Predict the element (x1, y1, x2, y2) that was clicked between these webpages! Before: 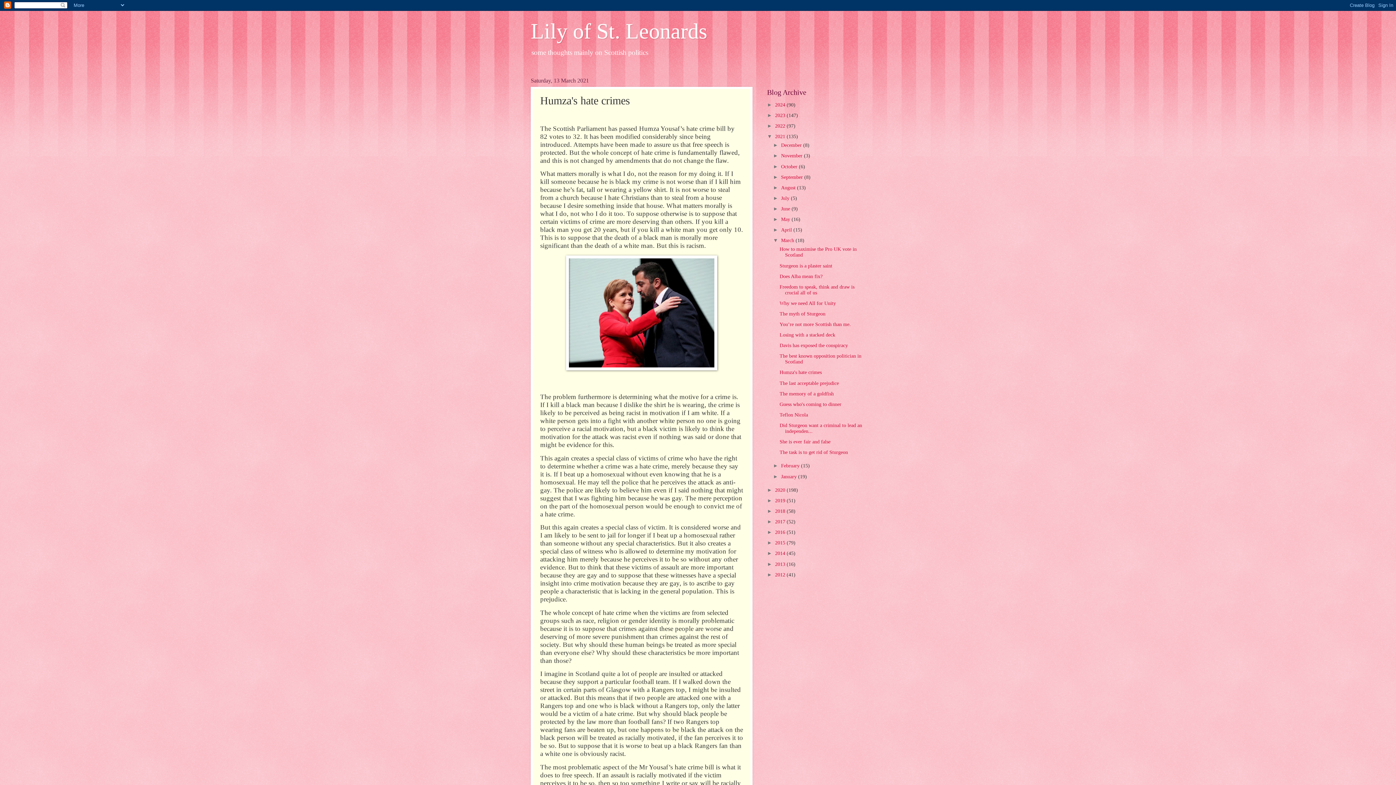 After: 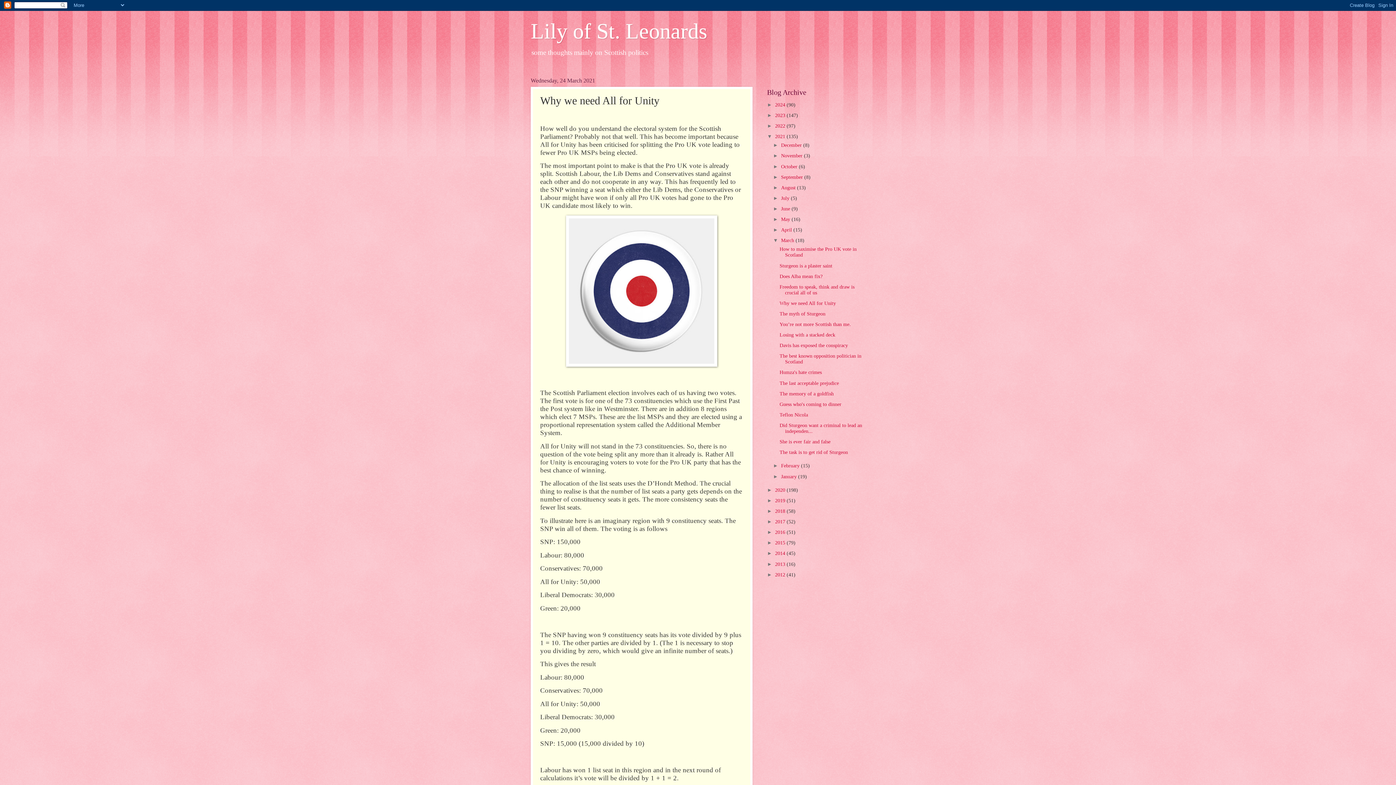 Action: bbox: (779, 300, 836, 306) label: Why we need All for Unity